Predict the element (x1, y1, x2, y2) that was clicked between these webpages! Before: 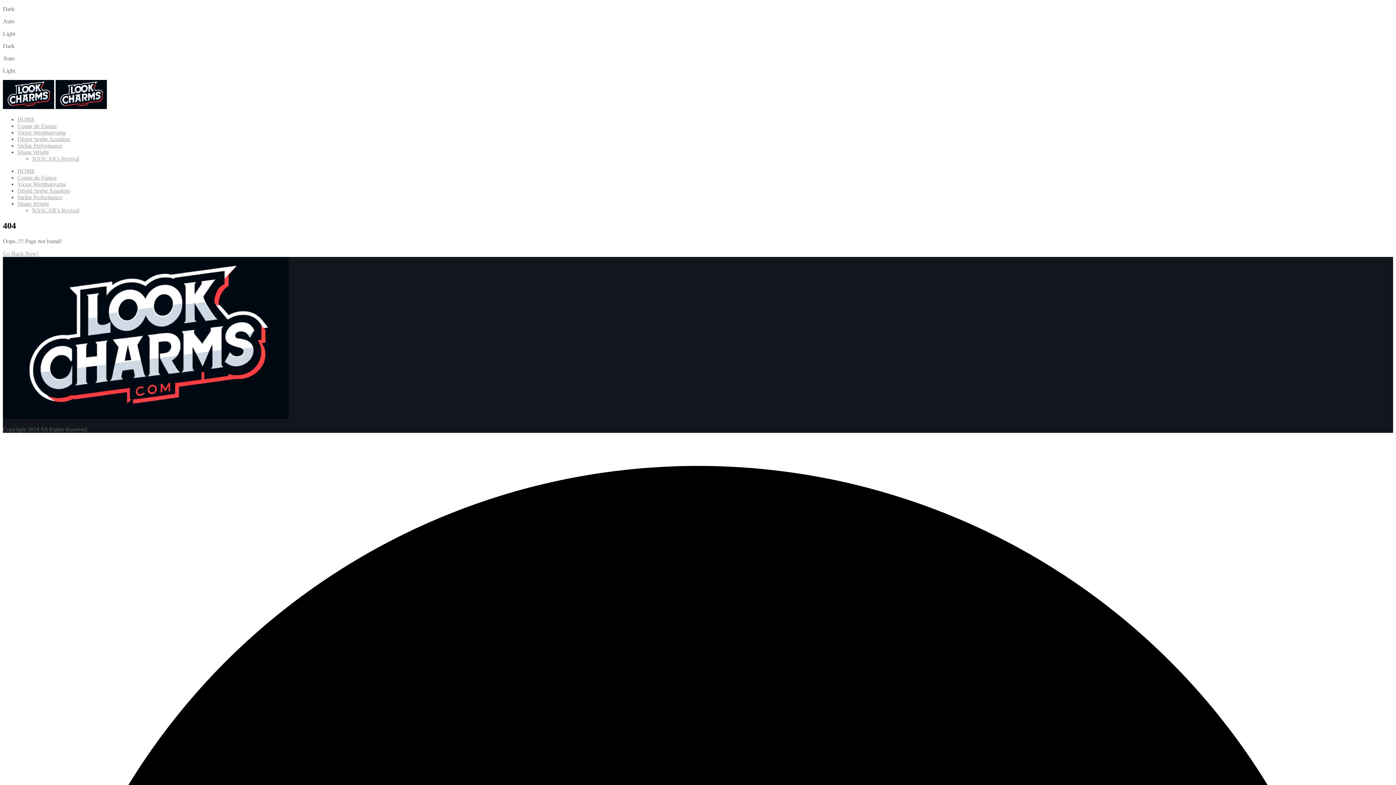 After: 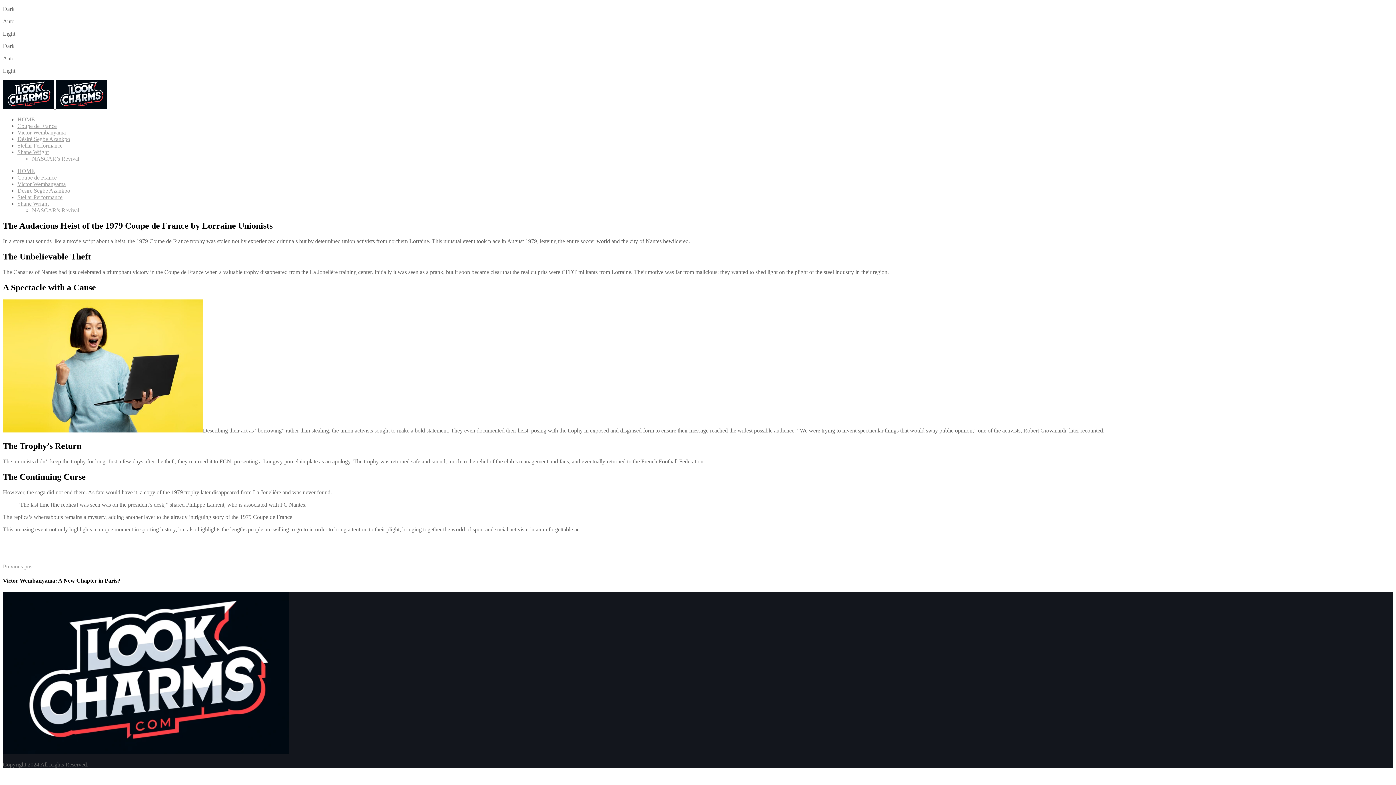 Action: bbox: (17, 122, 56, 129) label: Coupe de France